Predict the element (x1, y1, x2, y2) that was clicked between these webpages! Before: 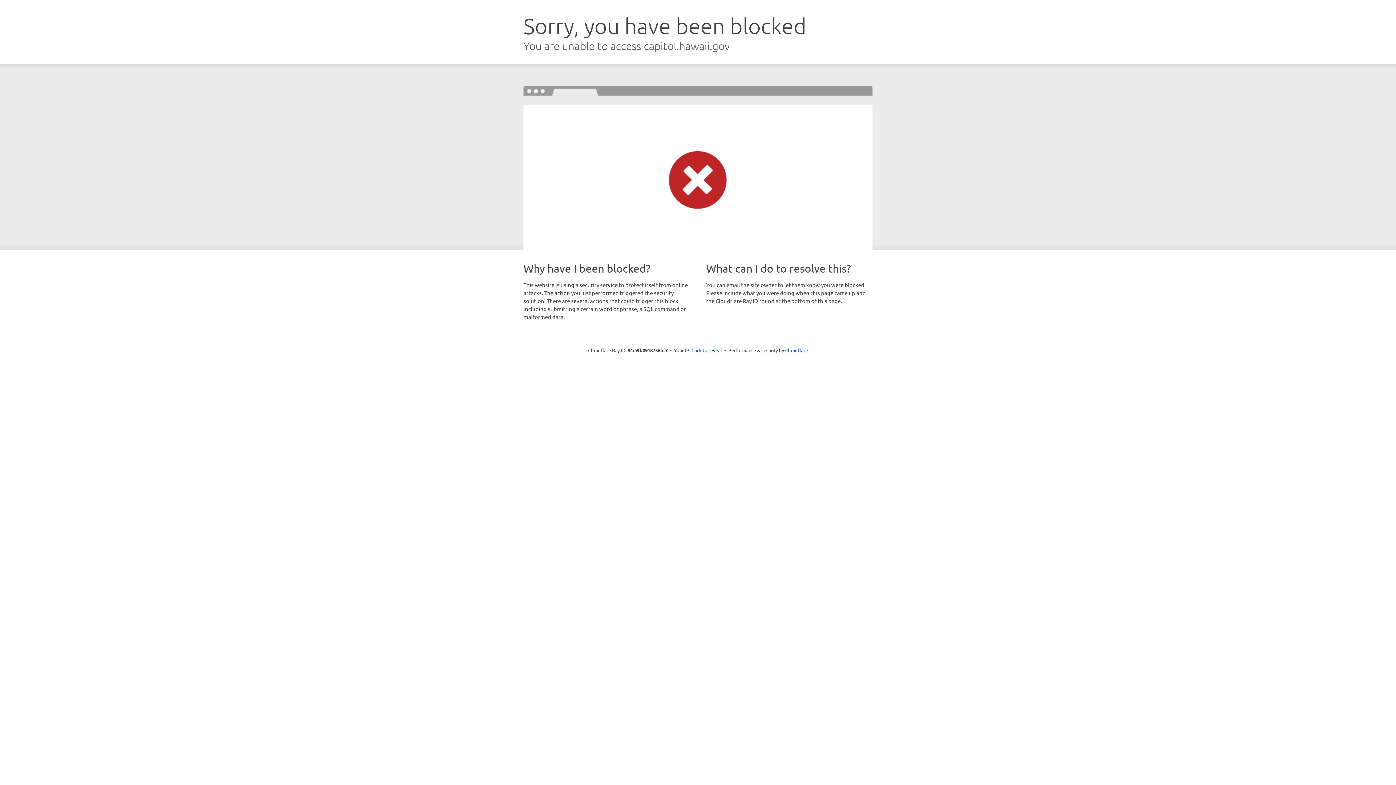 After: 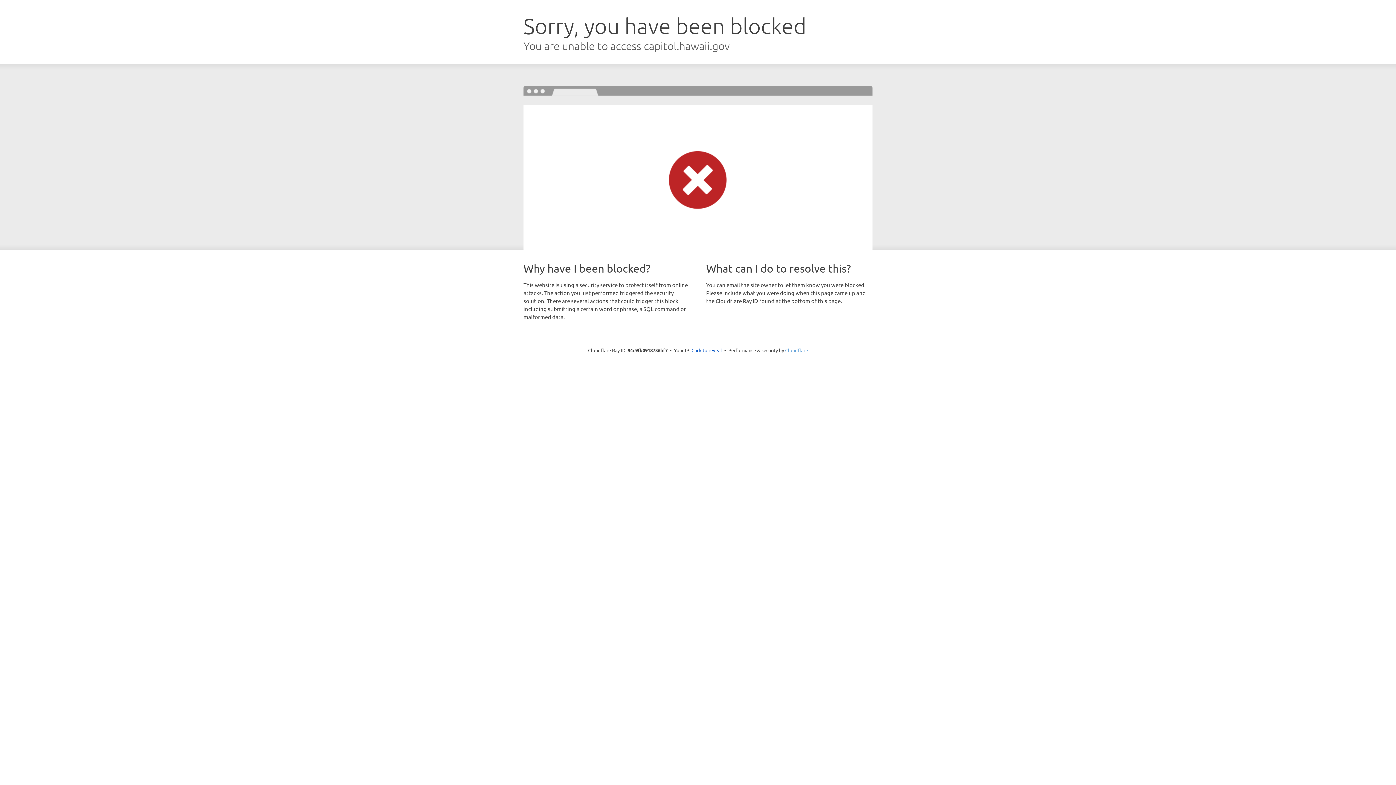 Action: label: Cloudflare bbox: (785, 347, 808, 353)